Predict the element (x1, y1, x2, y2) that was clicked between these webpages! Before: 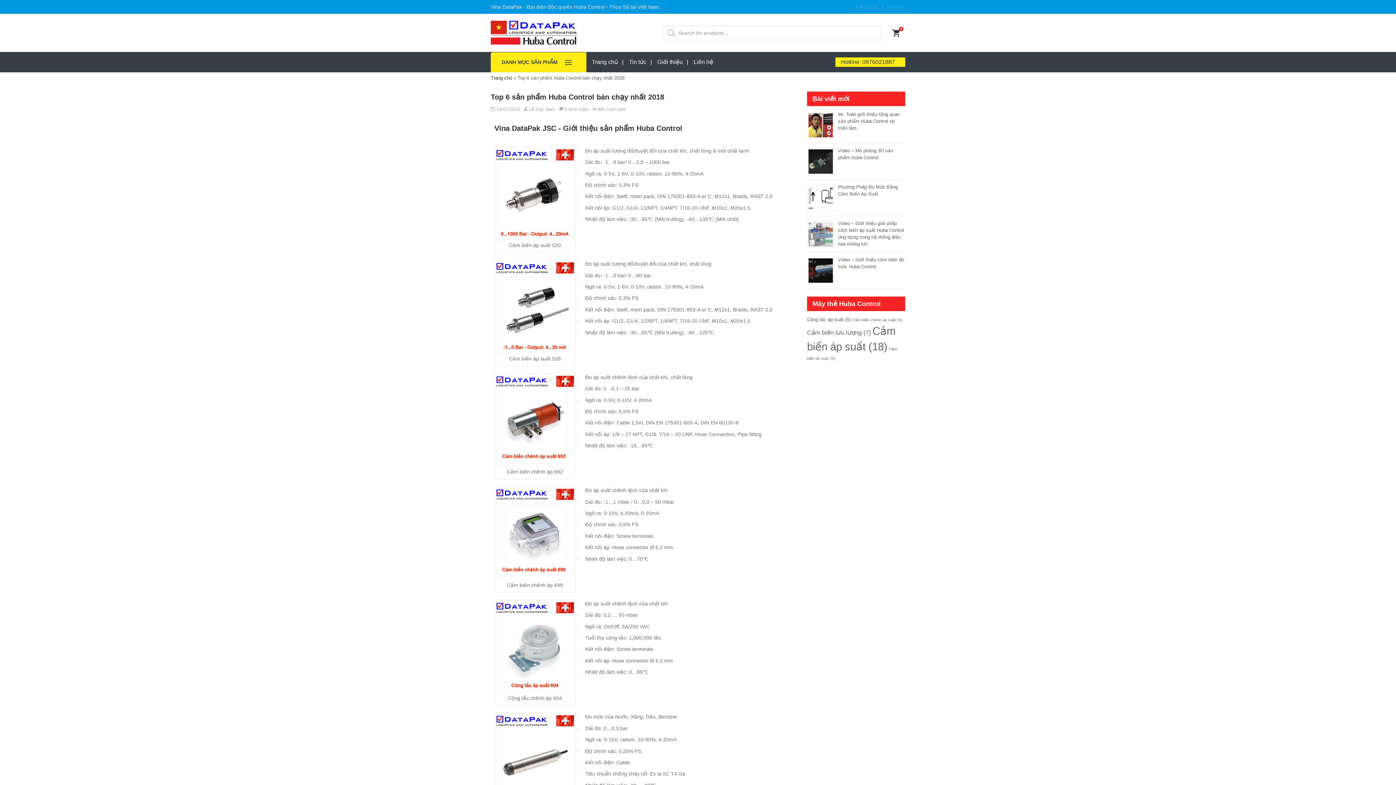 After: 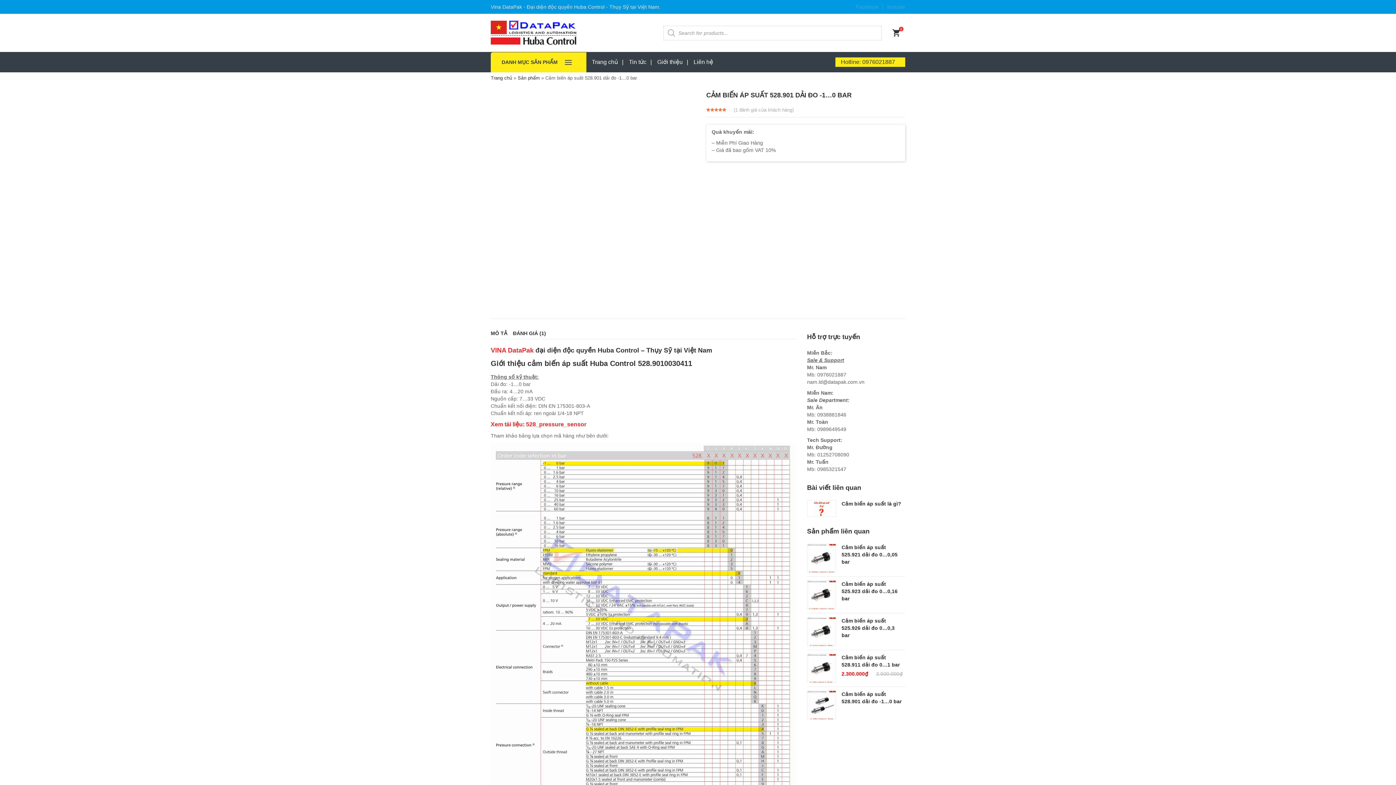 Action: bbox: (496, 262, 574, 355)